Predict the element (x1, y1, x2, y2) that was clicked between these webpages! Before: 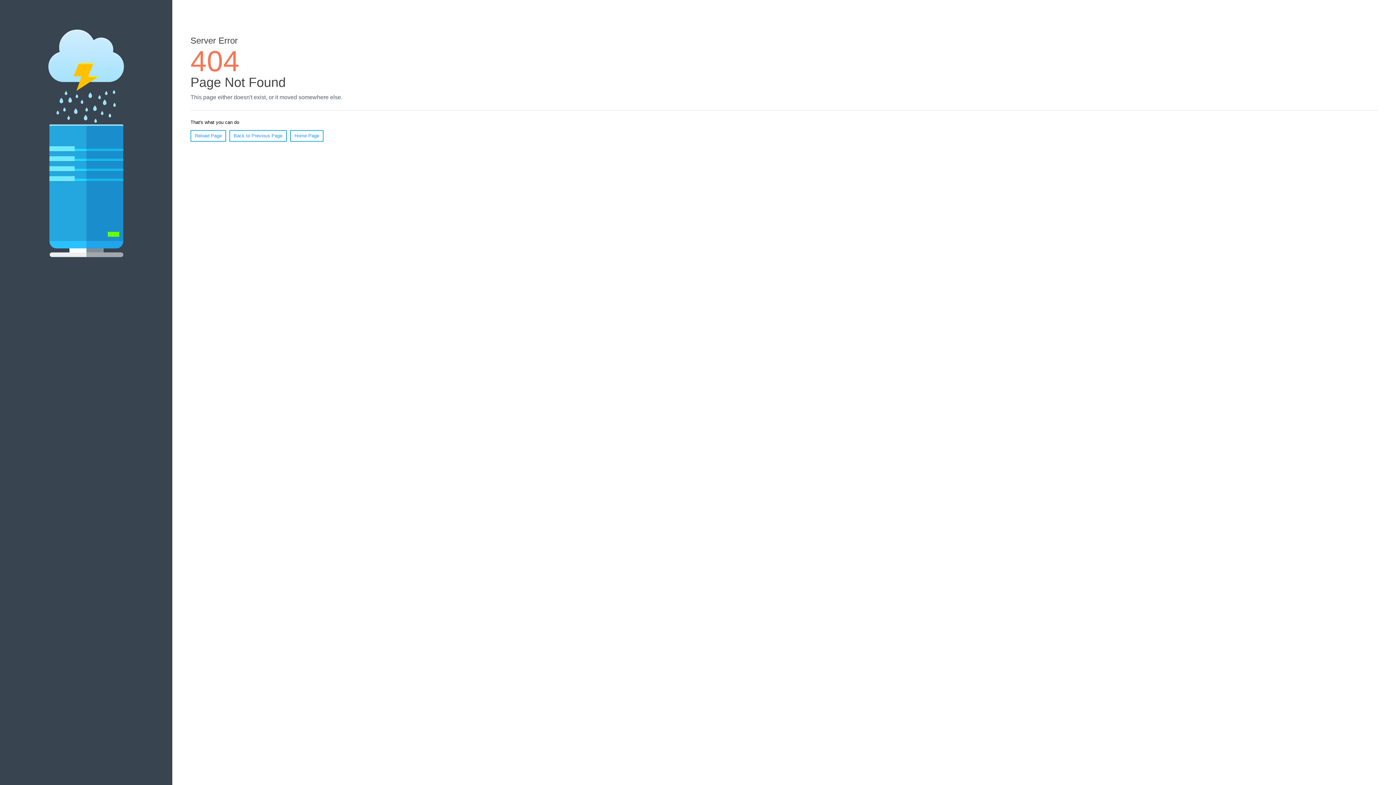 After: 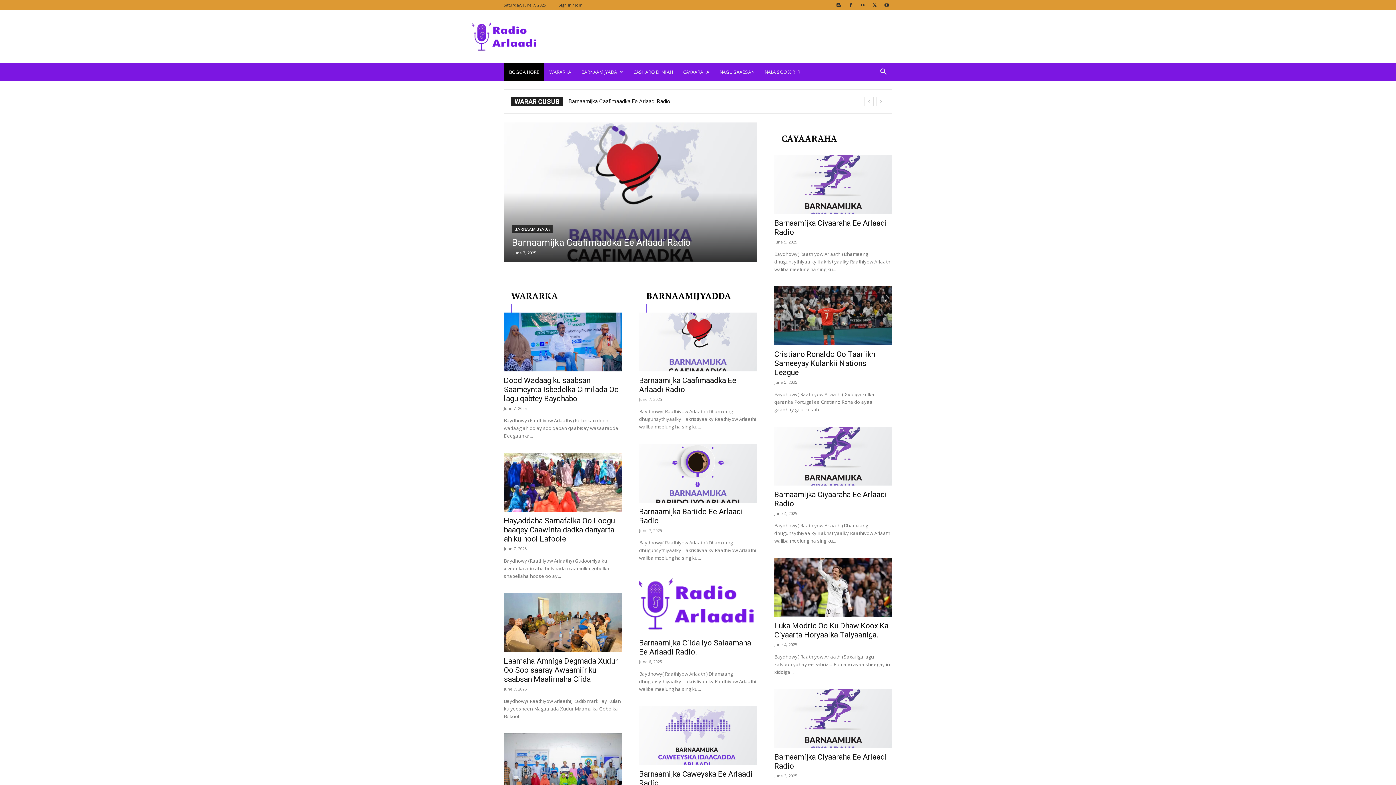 Action: label: Home Page bbox: (290, 130, 323, 141)